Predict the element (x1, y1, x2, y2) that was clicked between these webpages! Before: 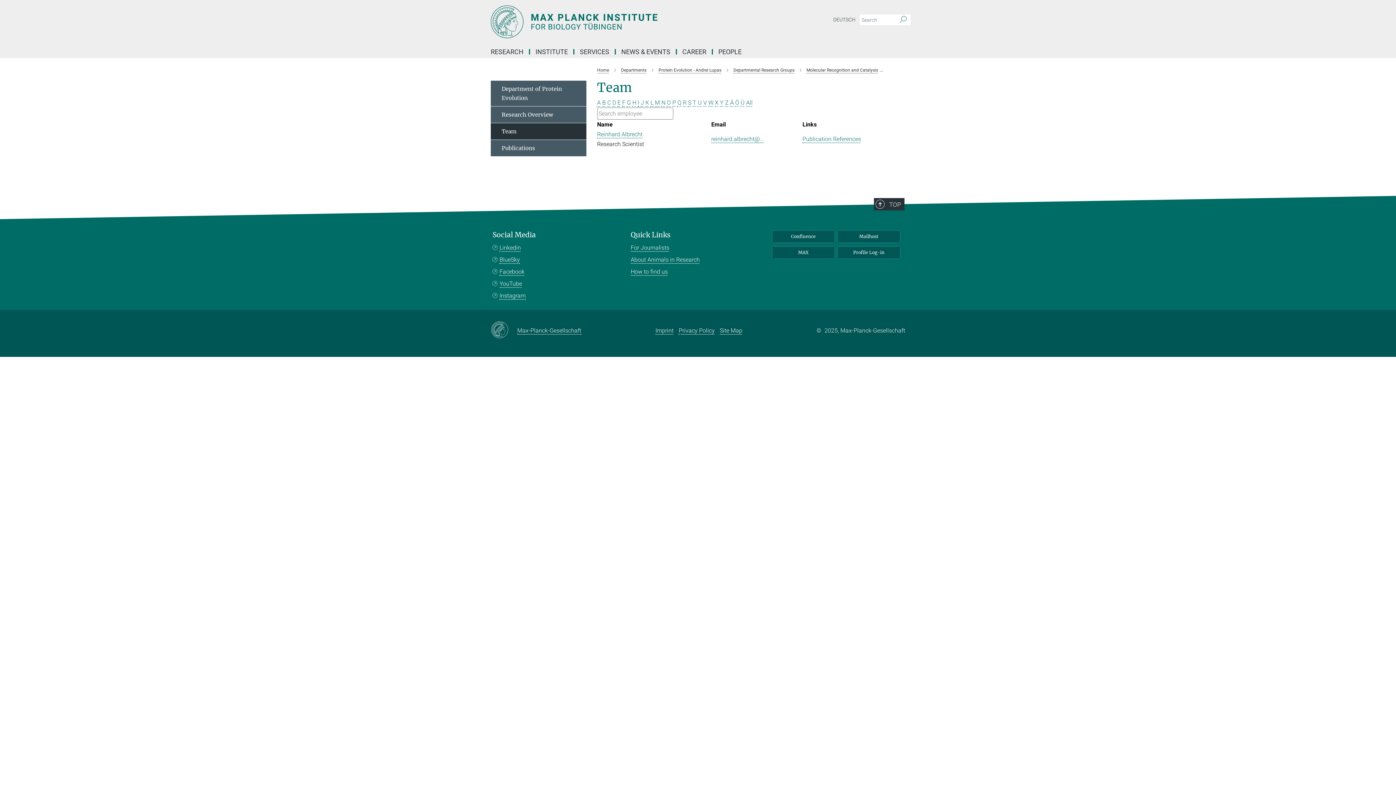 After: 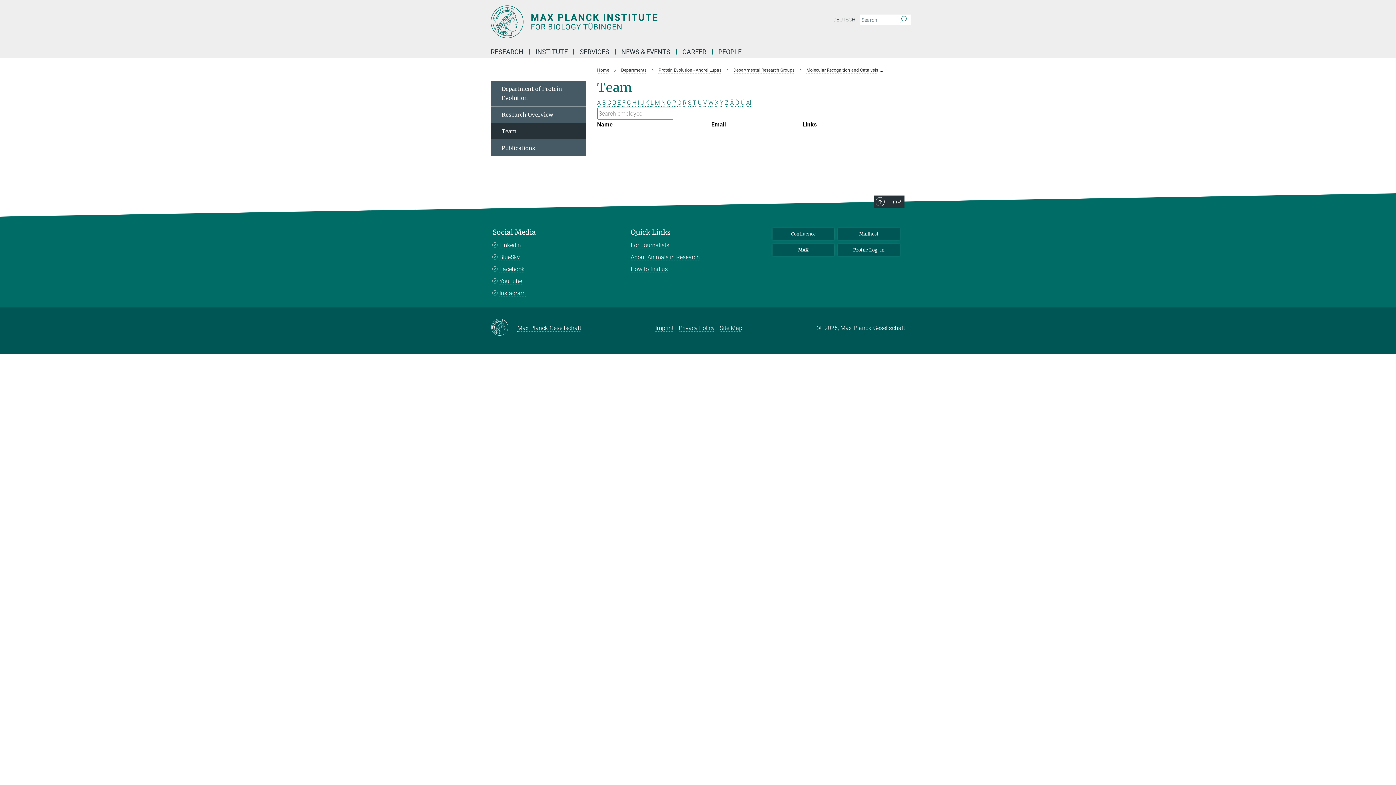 Action: bbox: (607, 99, 611, 106) label: C